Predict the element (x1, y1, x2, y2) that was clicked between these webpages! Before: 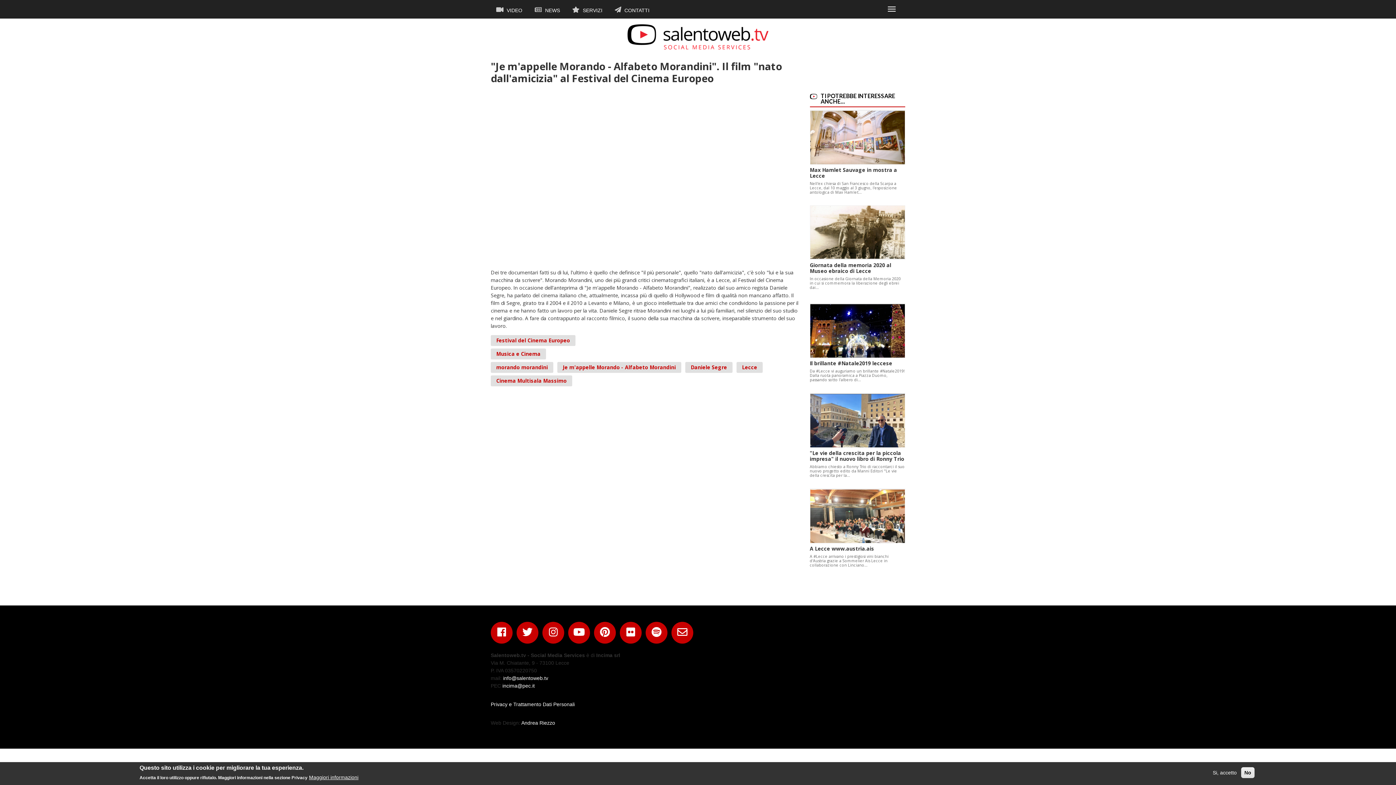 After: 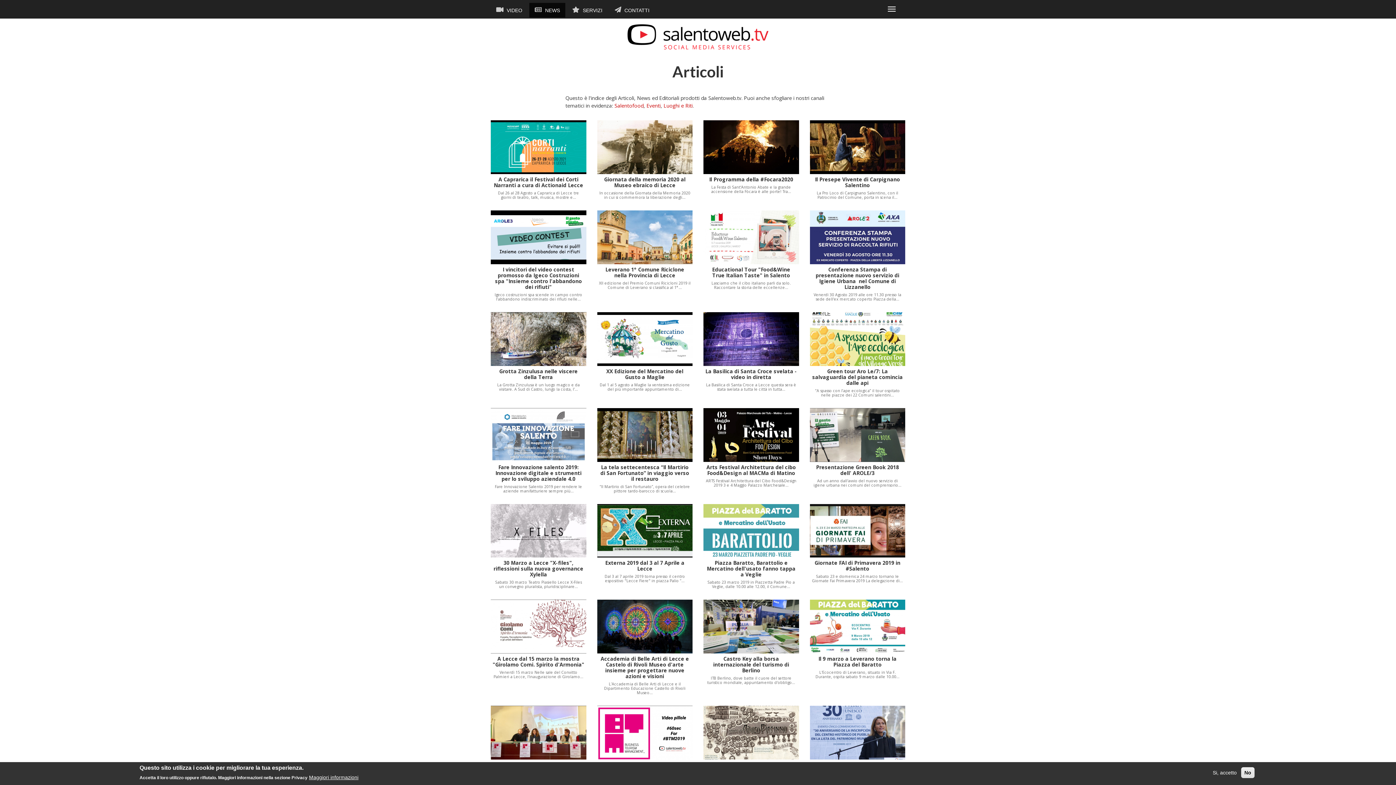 Action: label:  NEWS bbox: (529, 2, 565, 17)